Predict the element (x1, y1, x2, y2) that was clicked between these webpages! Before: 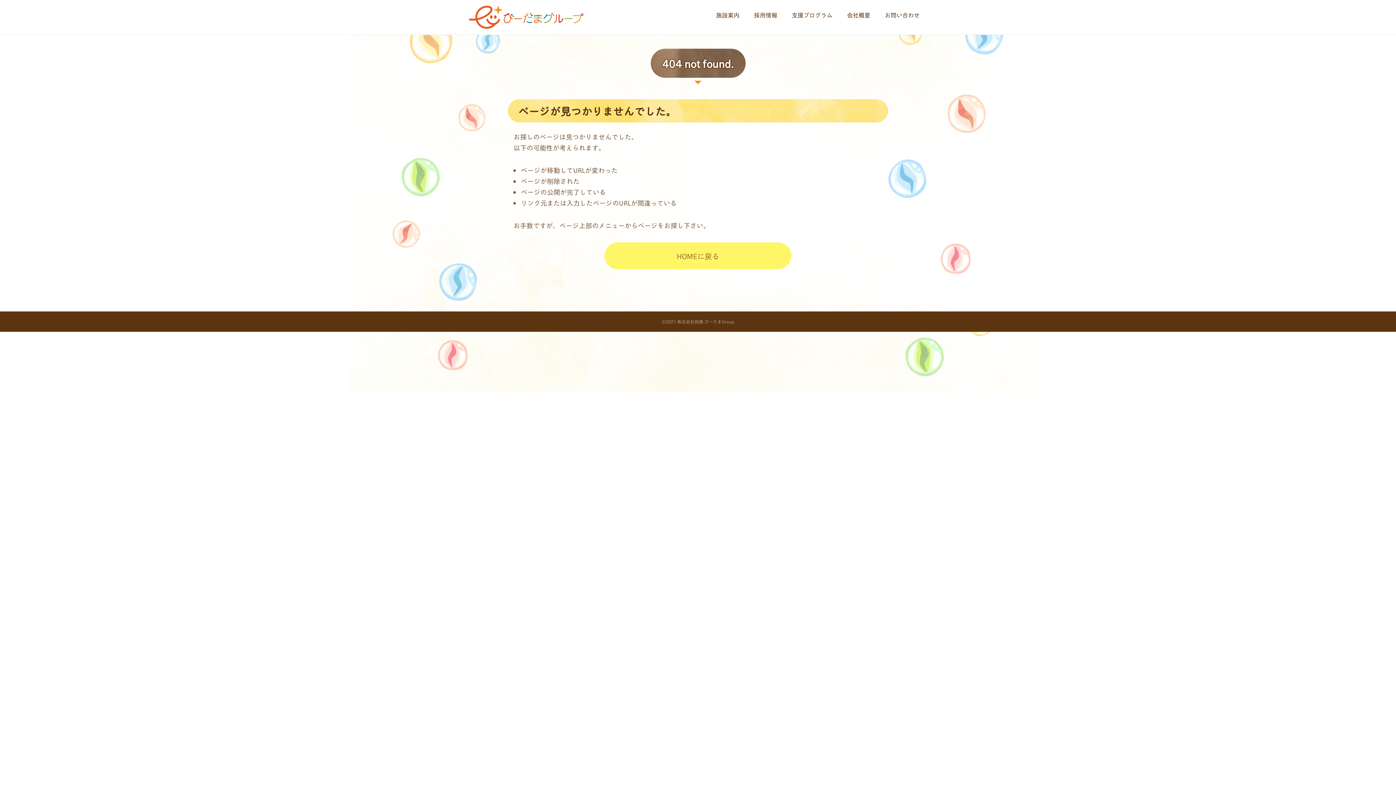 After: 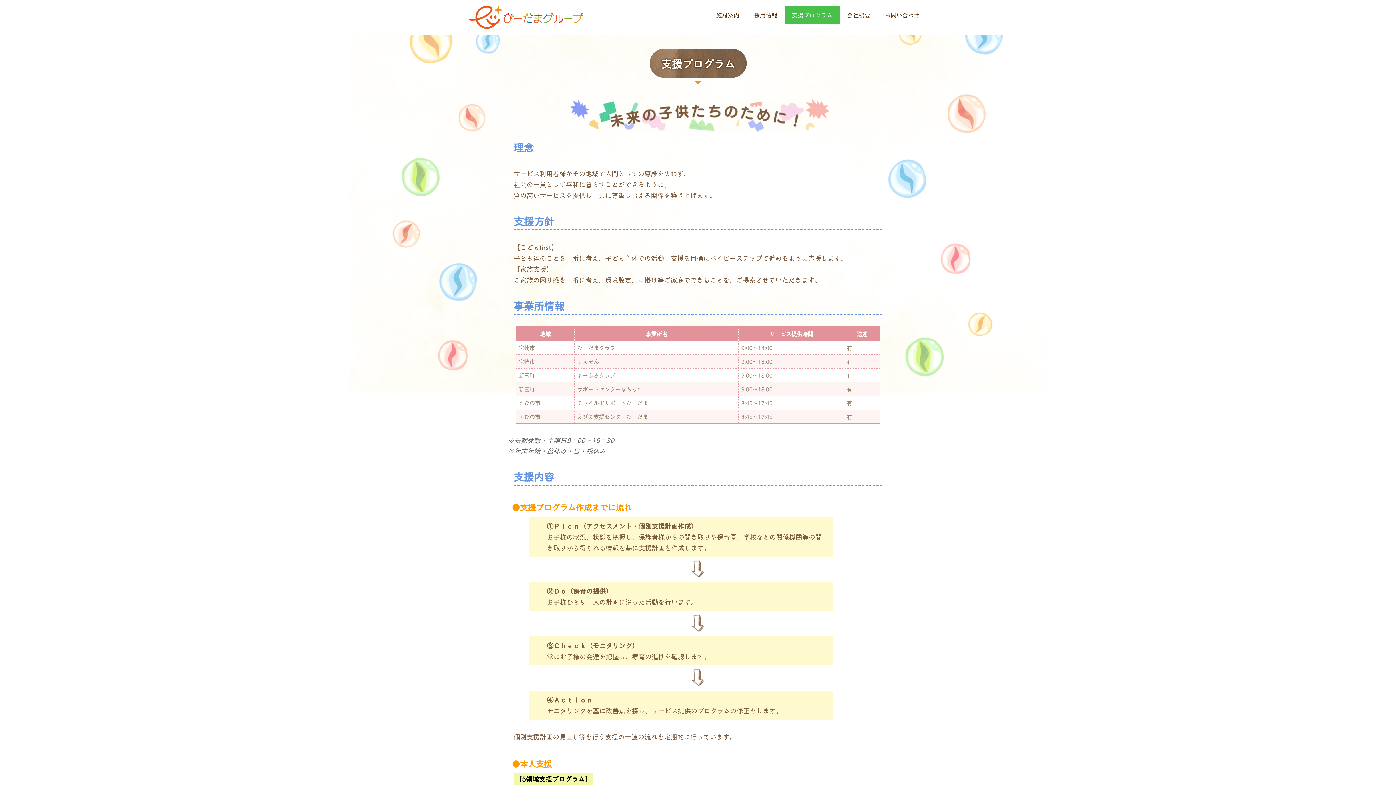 Action: label: 支援プログラム bbox: (784, 5, 840, 23)